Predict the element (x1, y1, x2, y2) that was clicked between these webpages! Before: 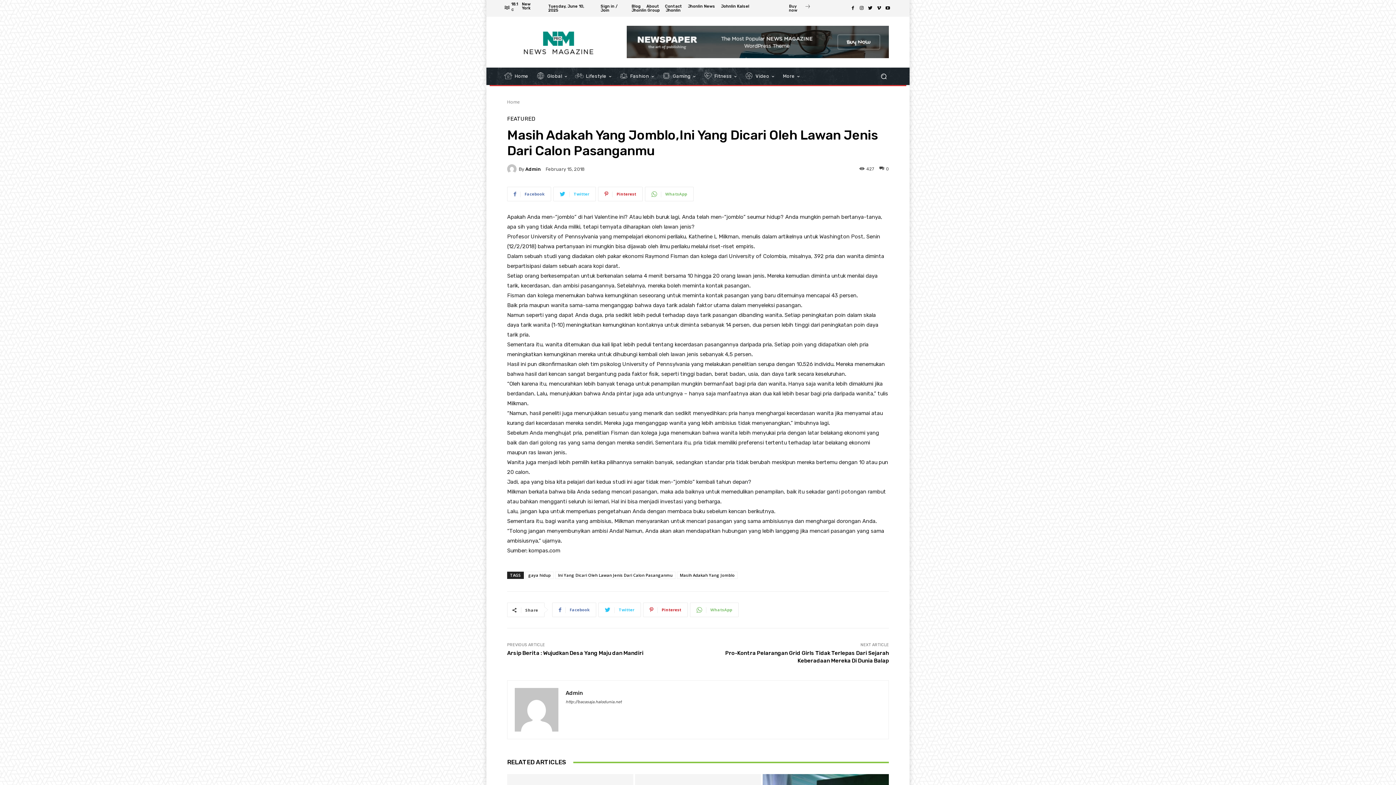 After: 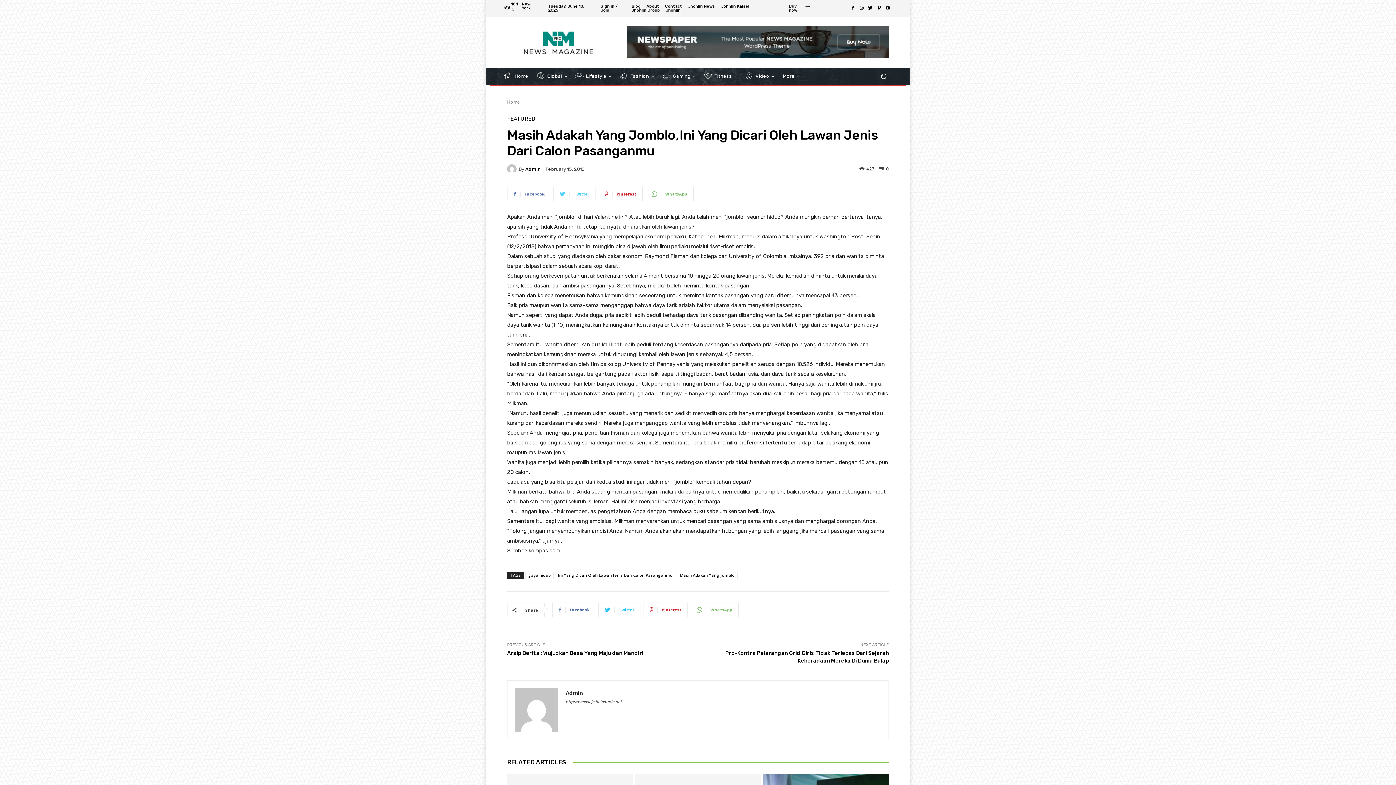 Action: bbox: (553, 186, 596, 201) label: Twitter